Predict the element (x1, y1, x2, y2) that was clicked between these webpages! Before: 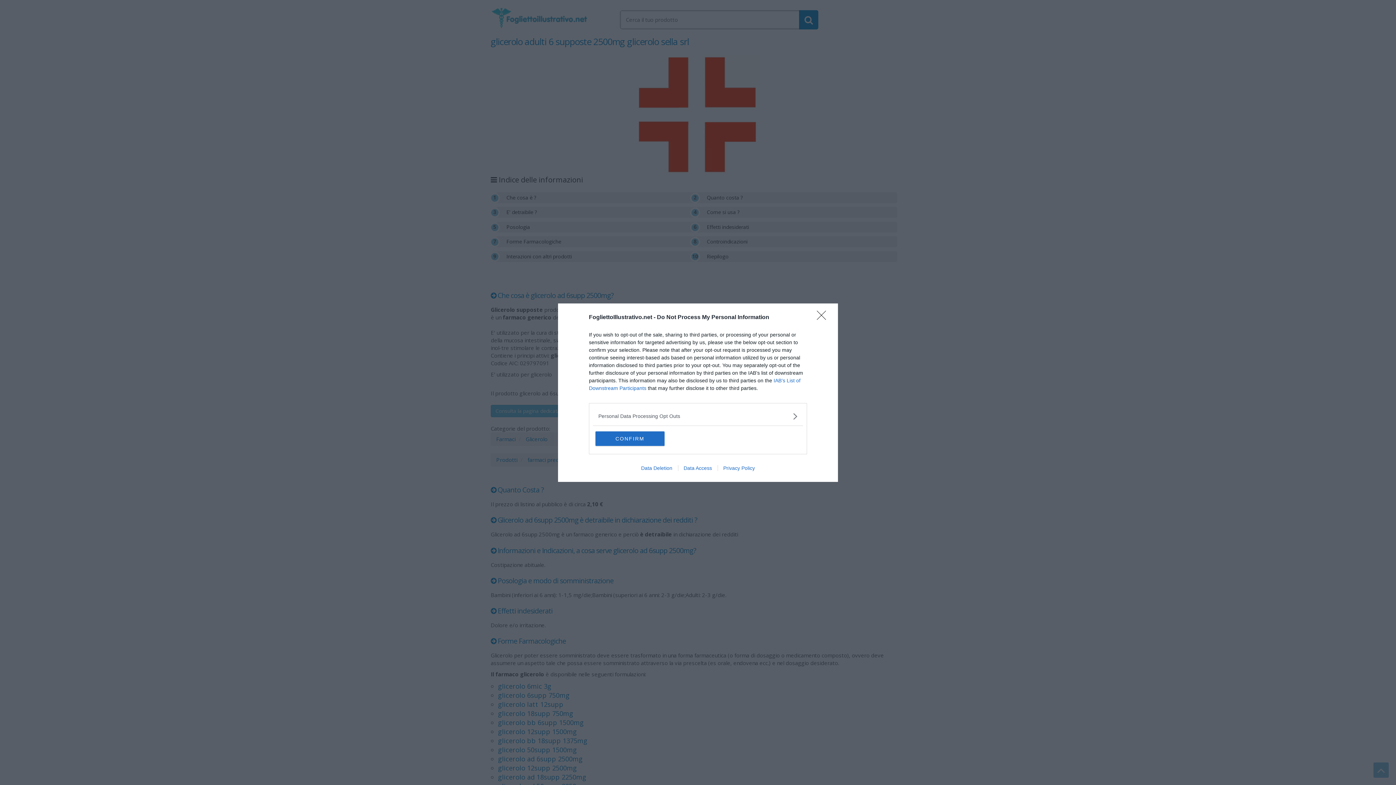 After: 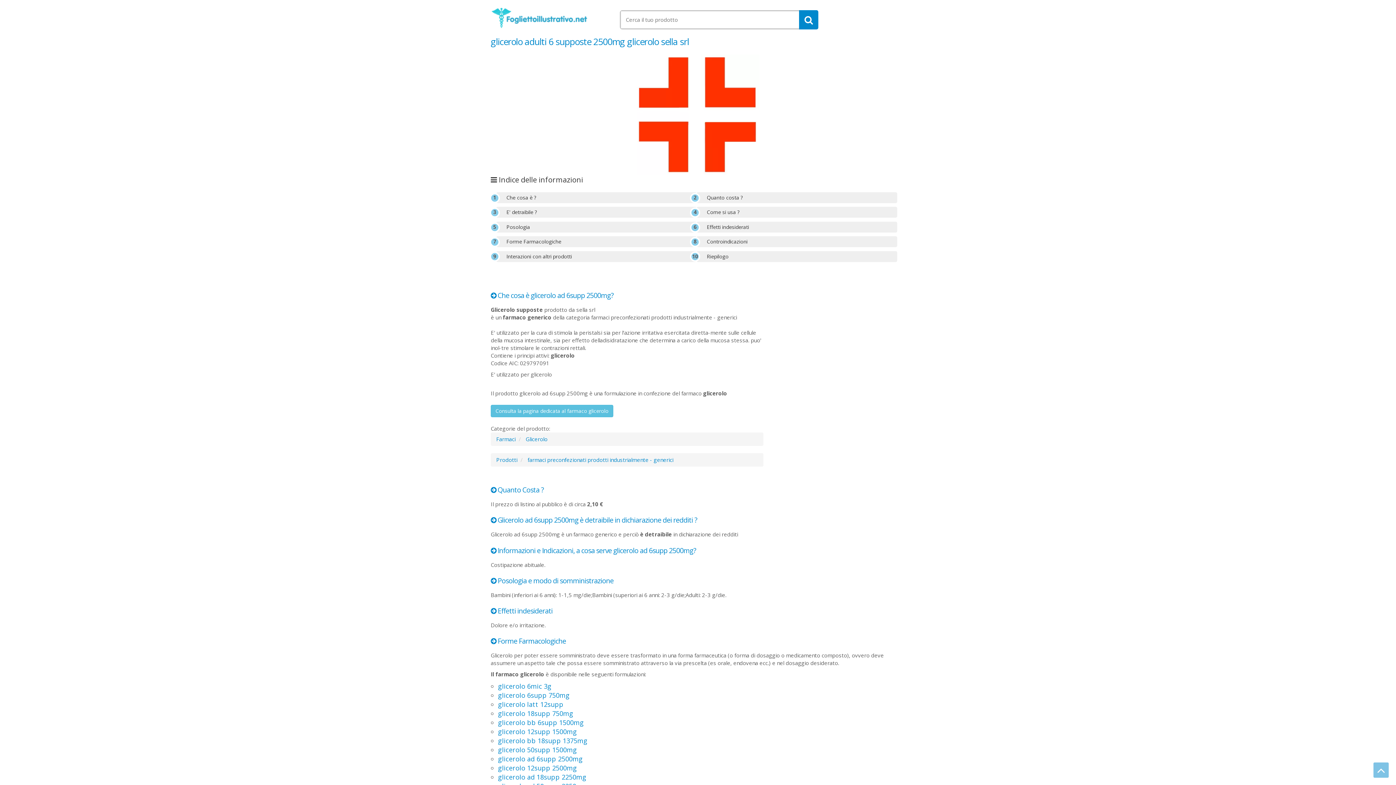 Action: label: CONFIRM bbox: (595, 431, 664, 446)